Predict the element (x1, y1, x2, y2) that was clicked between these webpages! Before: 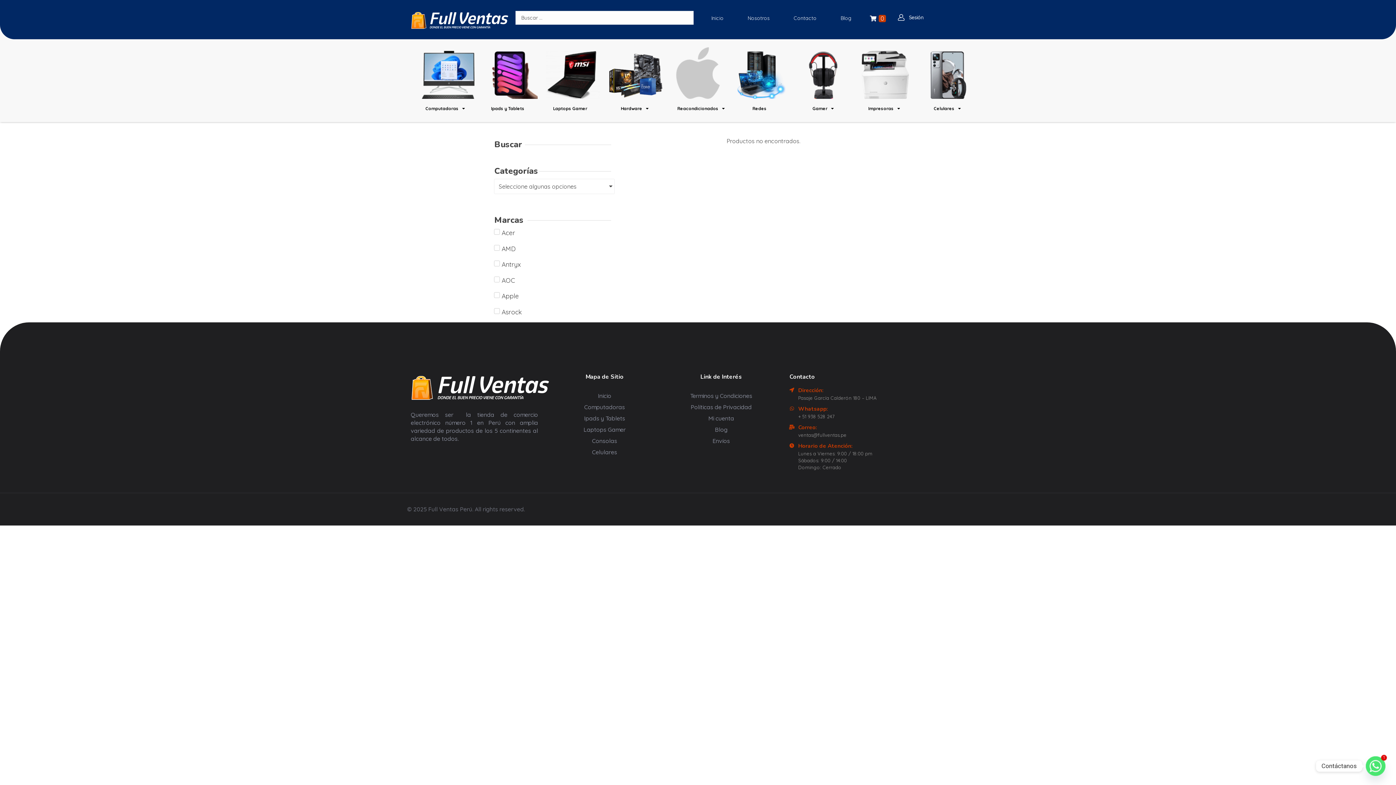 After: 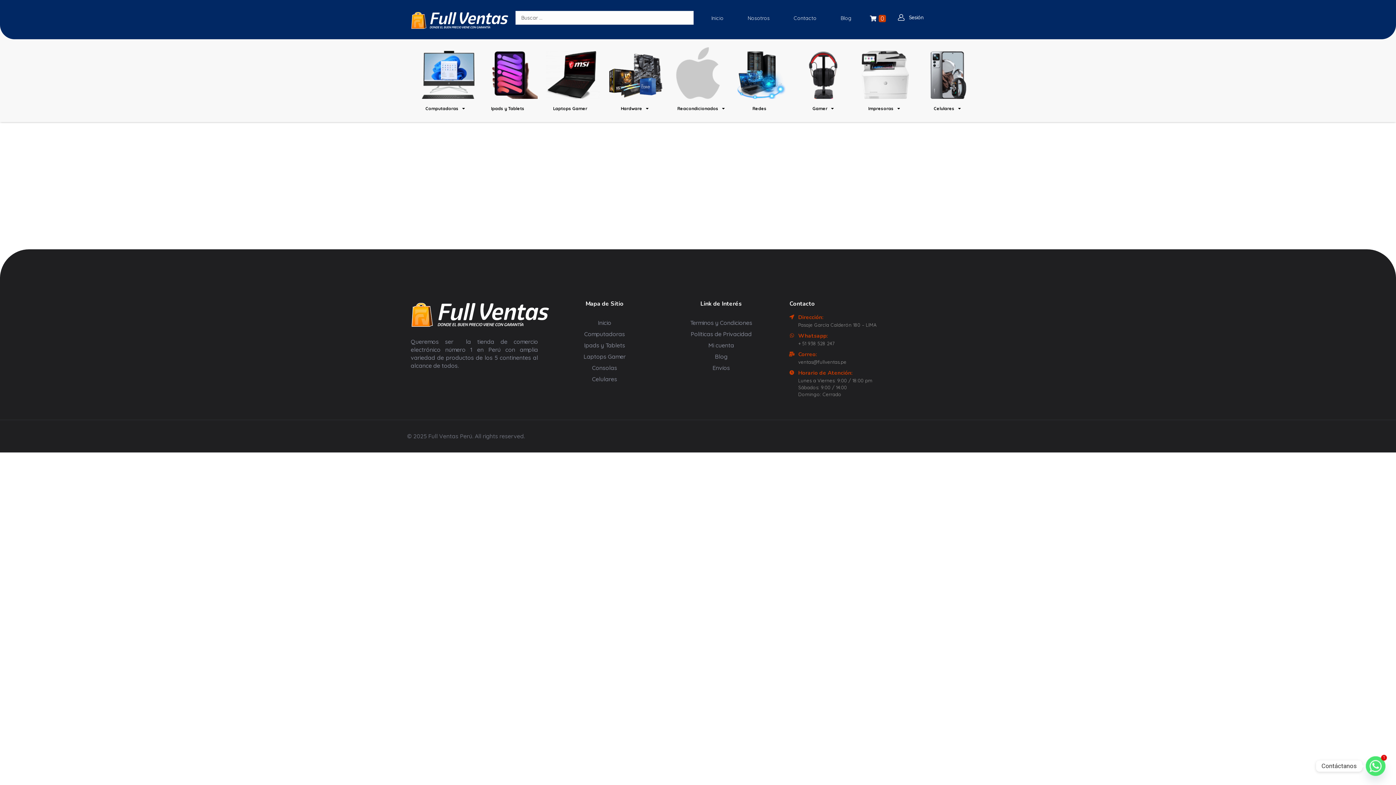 Action: bbox: (592, 436, 617, 445) label: Consolas